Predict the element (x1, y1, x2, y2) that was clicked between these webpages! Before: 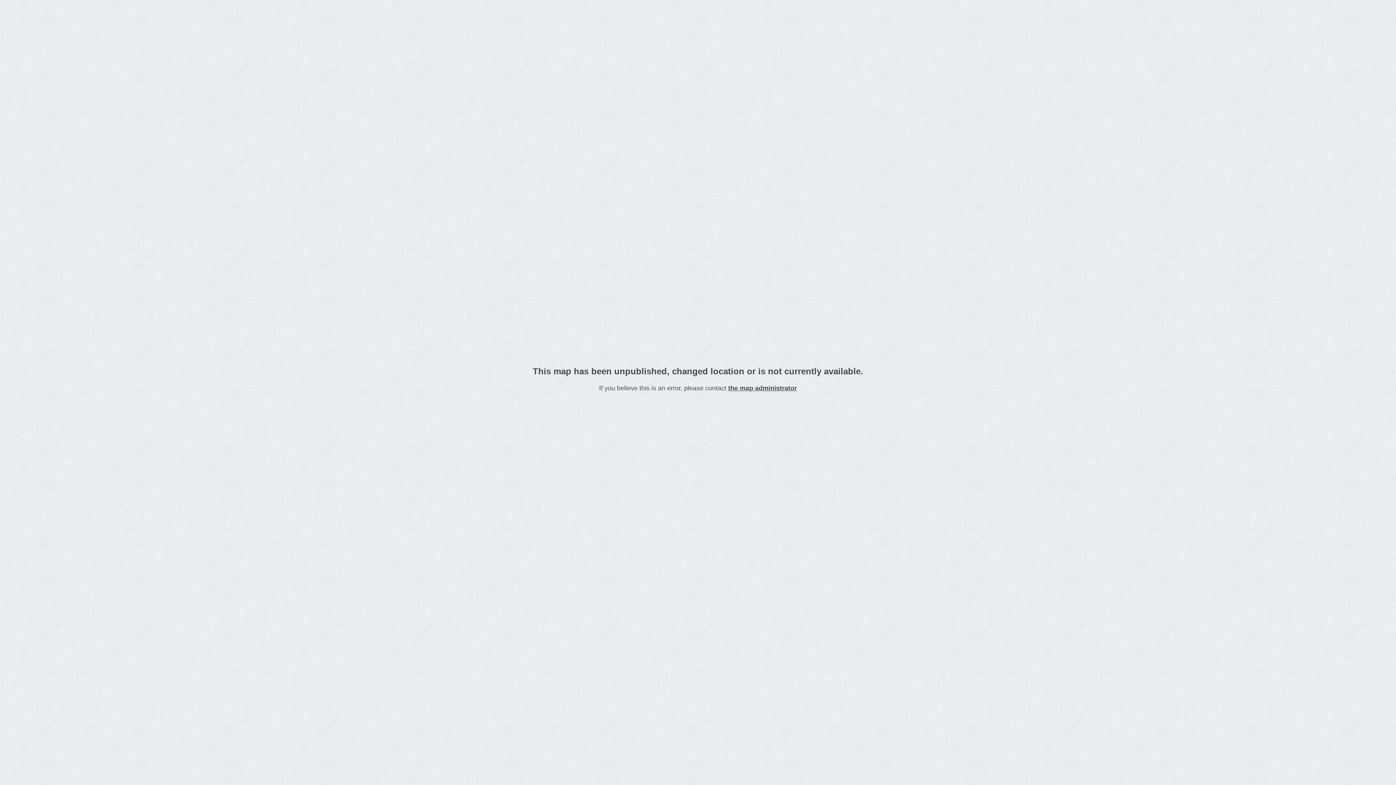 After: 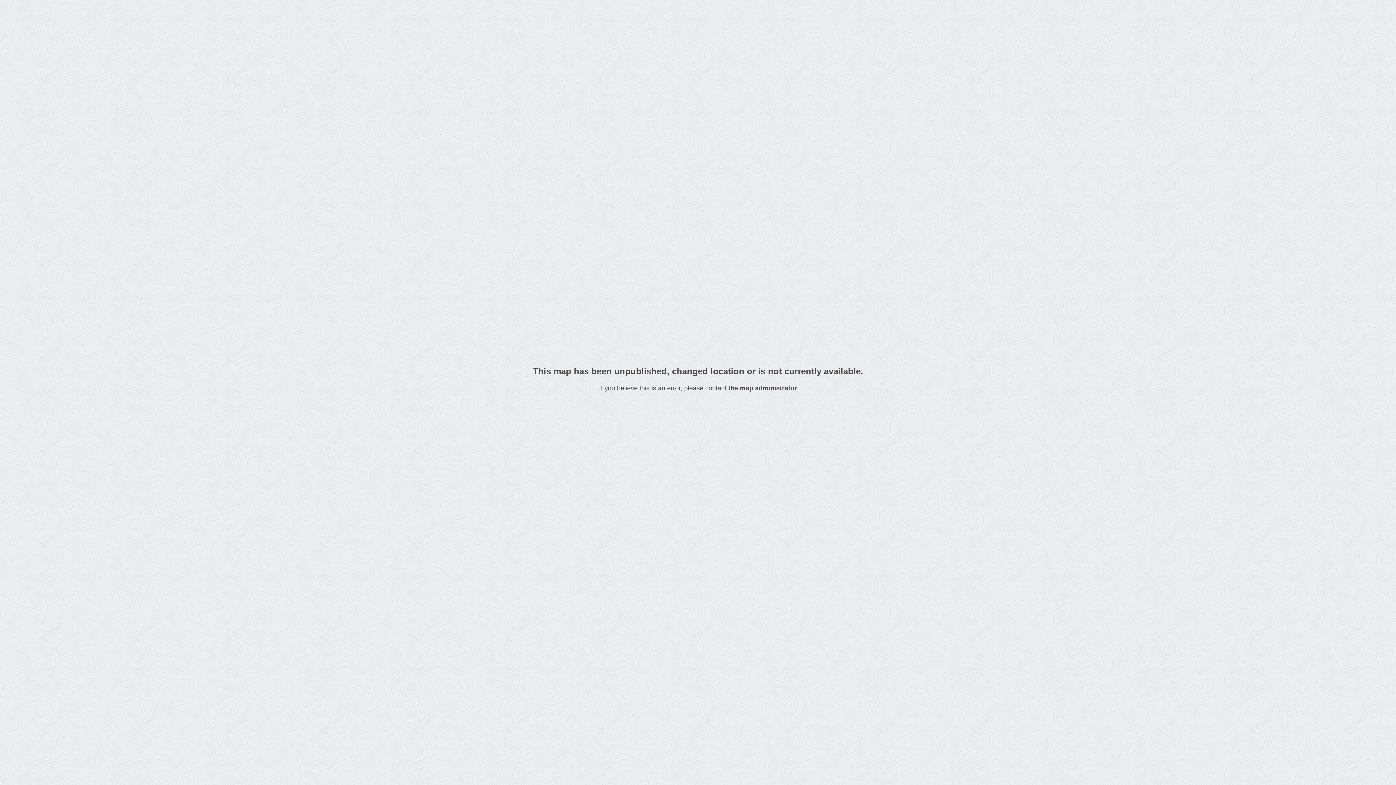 Action: label: the map administrator bbox: (728, 384, 797, 392)